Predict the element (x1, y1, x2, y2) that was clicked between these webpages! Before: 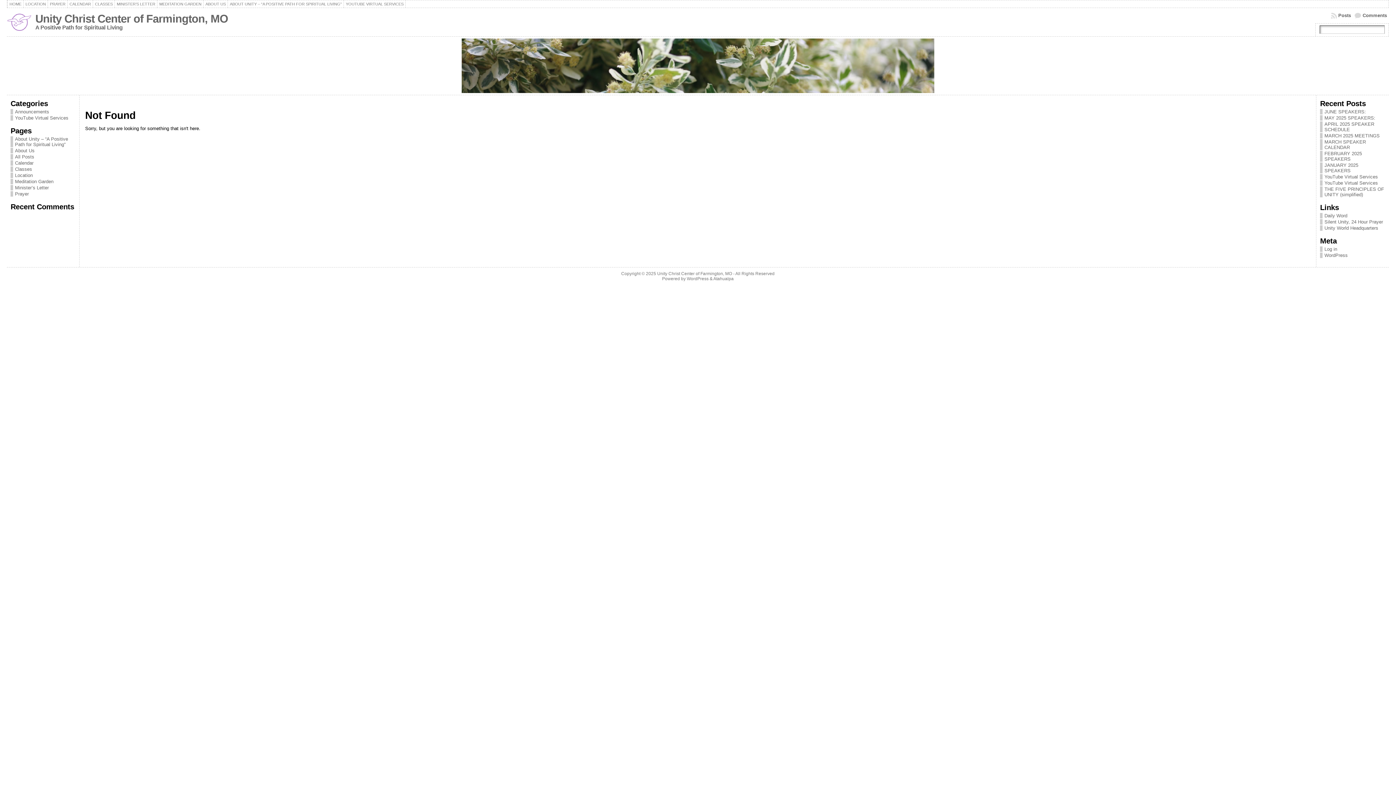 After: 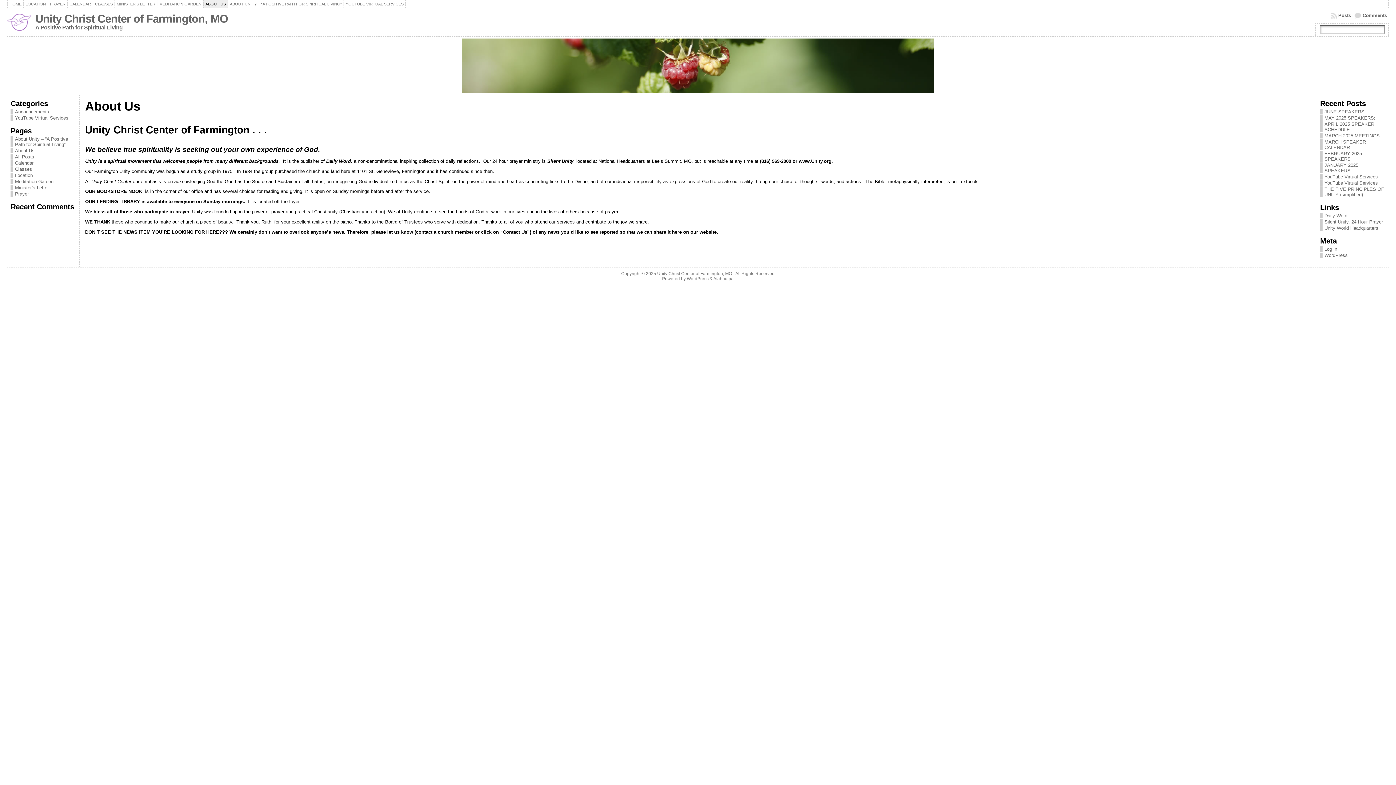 Action: bbox: (203, 0, 228, 8) label: ABOUT US